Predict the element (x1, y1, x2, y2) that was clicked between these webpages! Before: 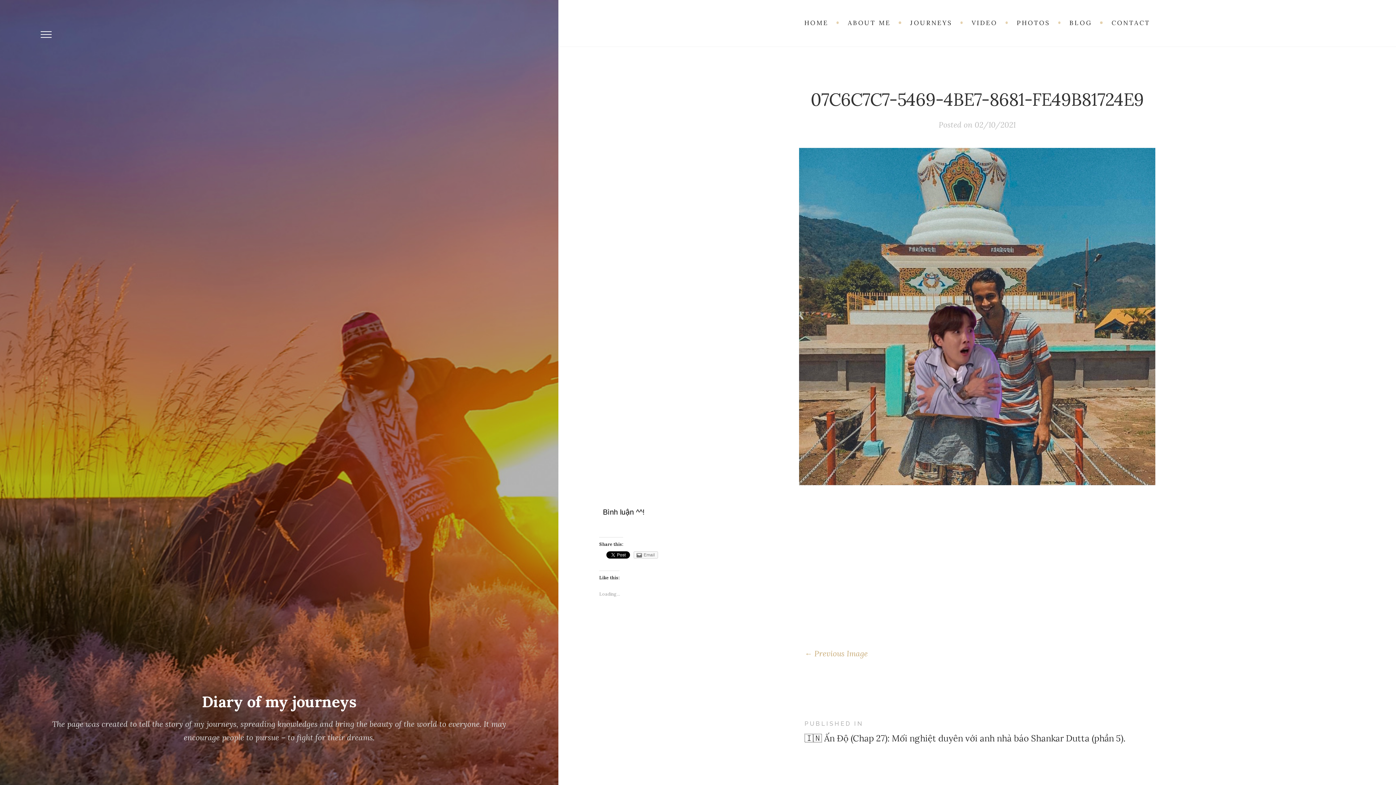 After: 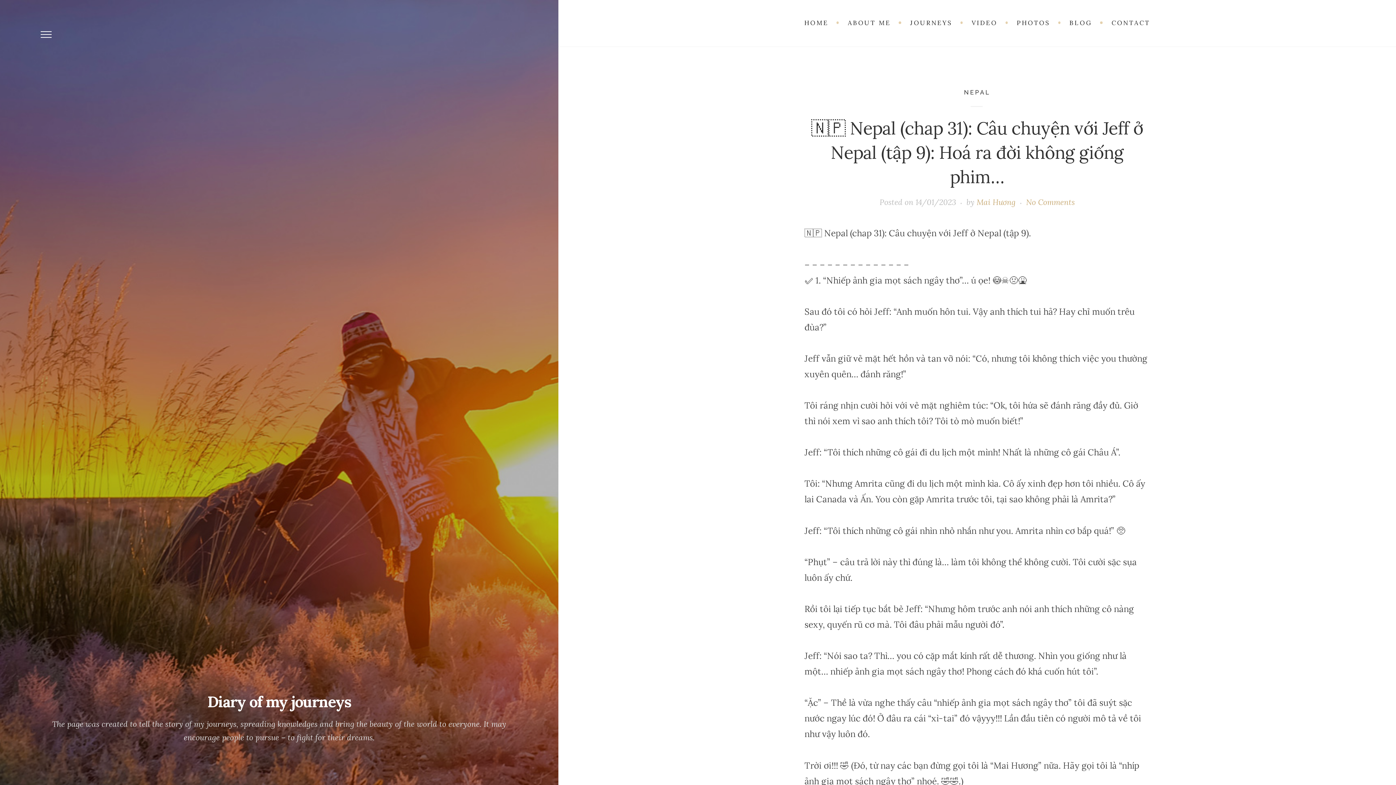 Action: bbox: (202, 692, 356, 712) label: Diary of my journeys